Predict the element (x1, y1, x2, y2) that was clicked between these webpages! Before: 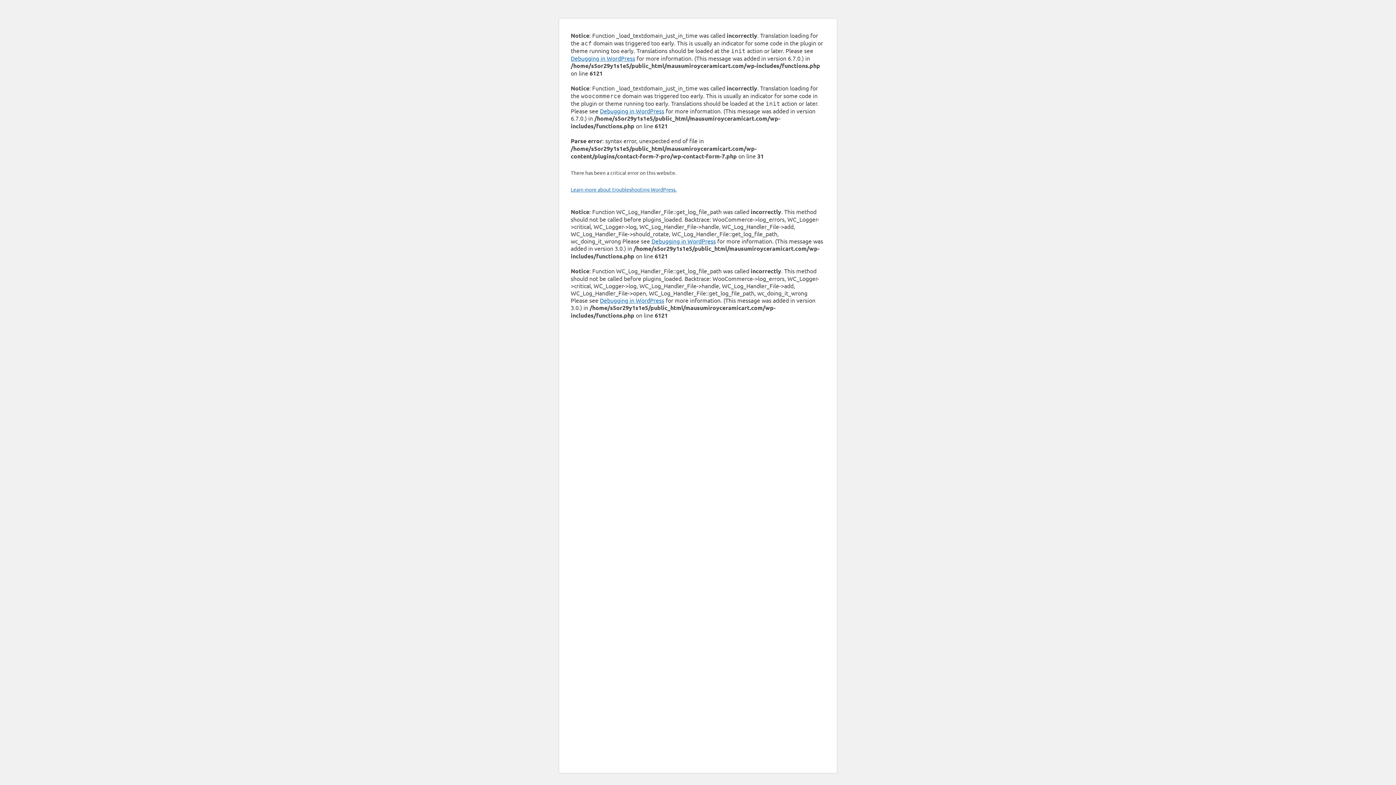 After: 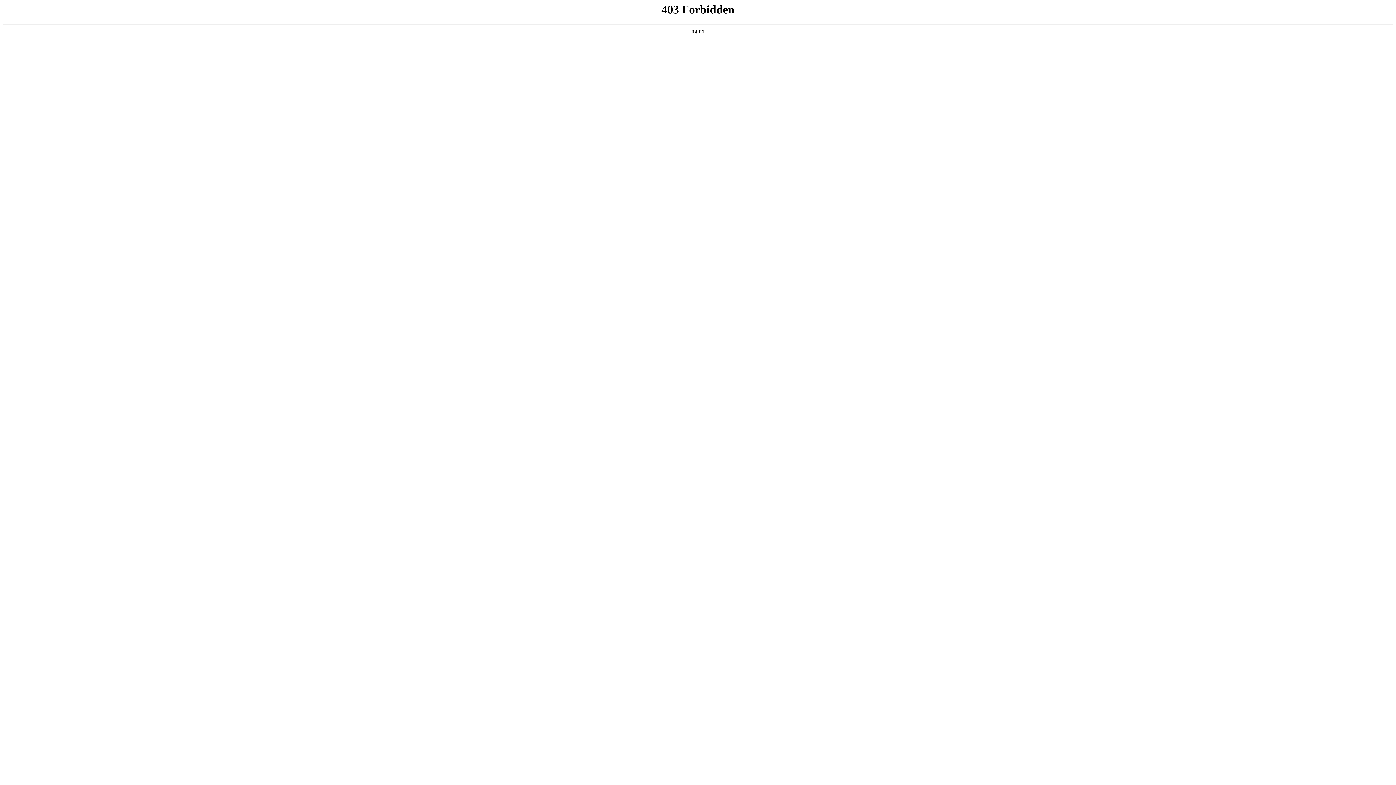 Action: bbox: (651, 237, 716, 244) label: Debugging in WordPress